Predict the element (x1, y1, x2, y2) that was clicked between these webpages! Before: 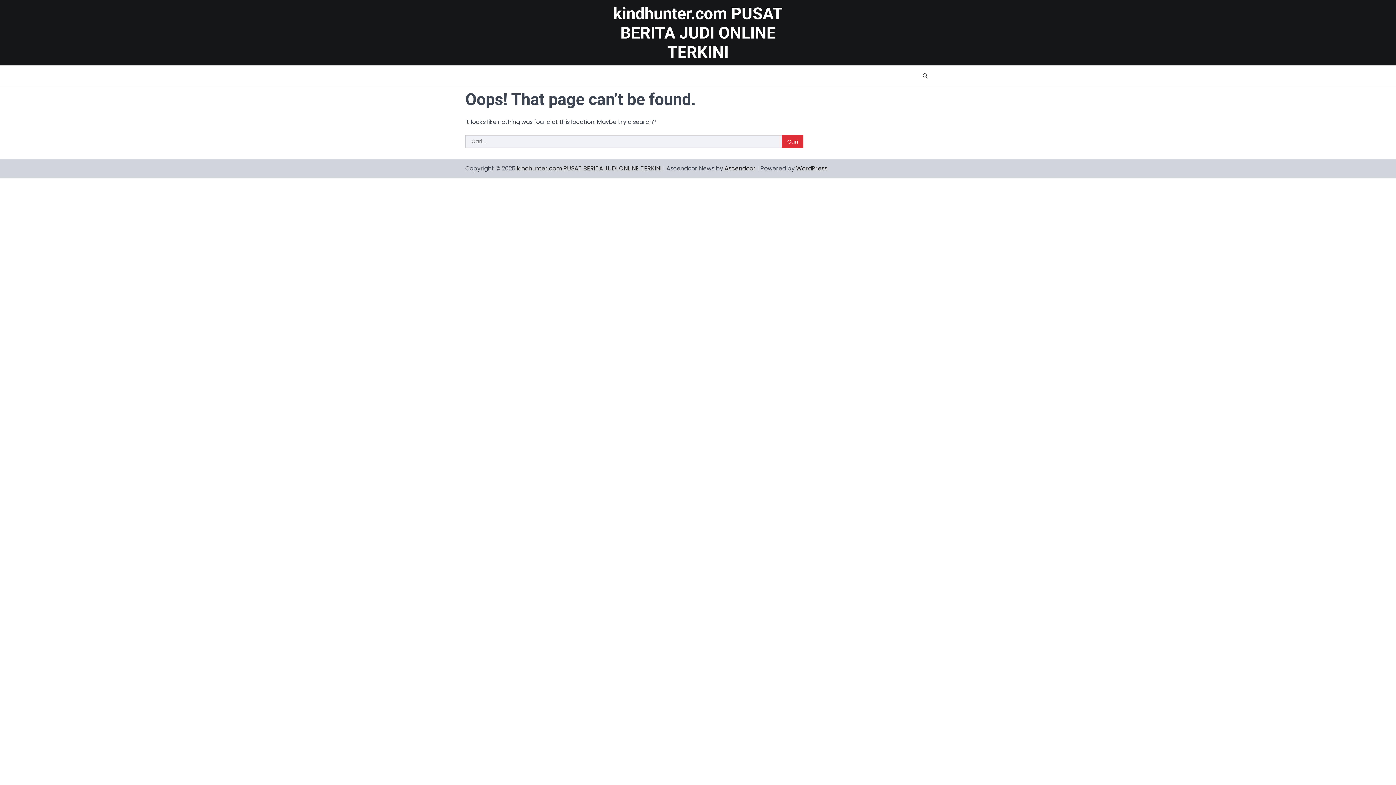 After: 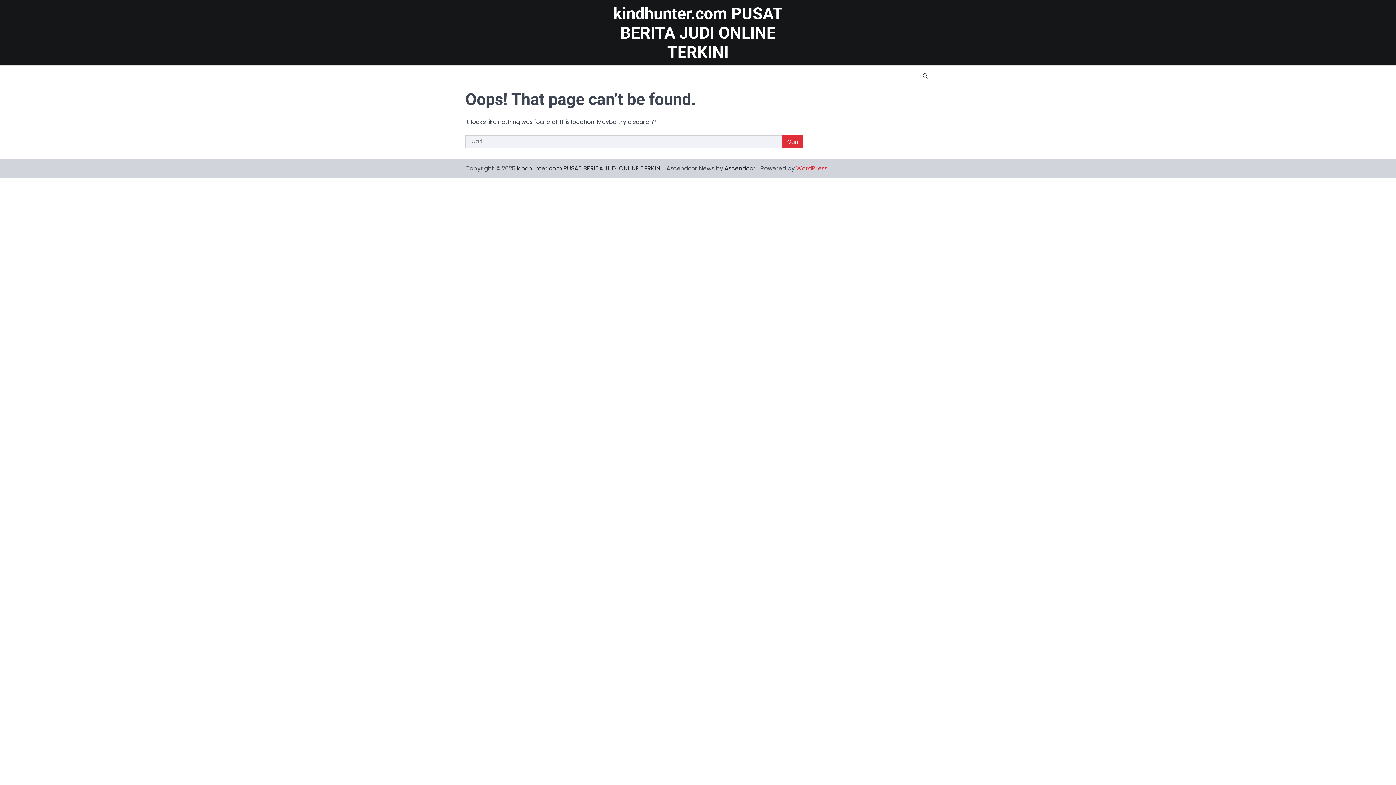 Action: bbox: (796, 164, 827, 172) label: WordPress